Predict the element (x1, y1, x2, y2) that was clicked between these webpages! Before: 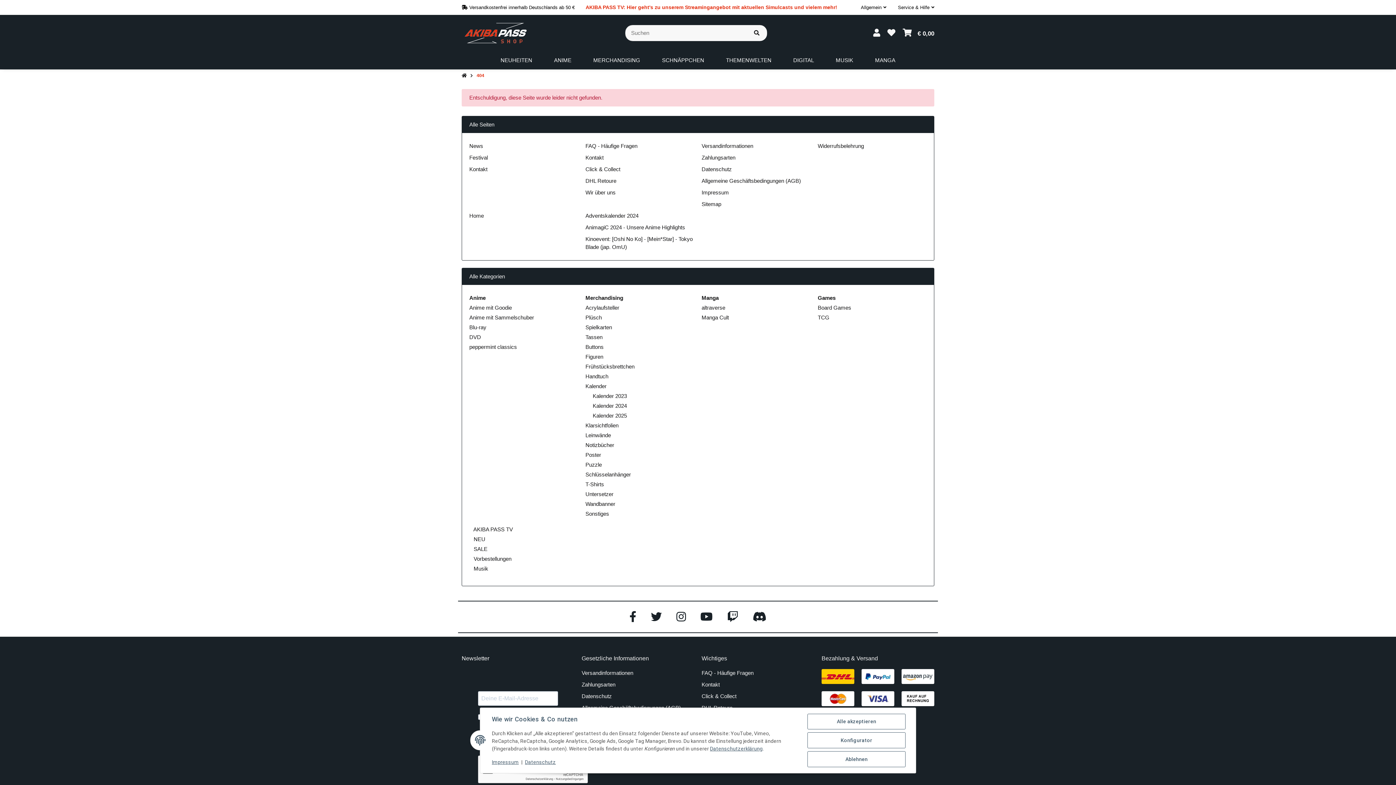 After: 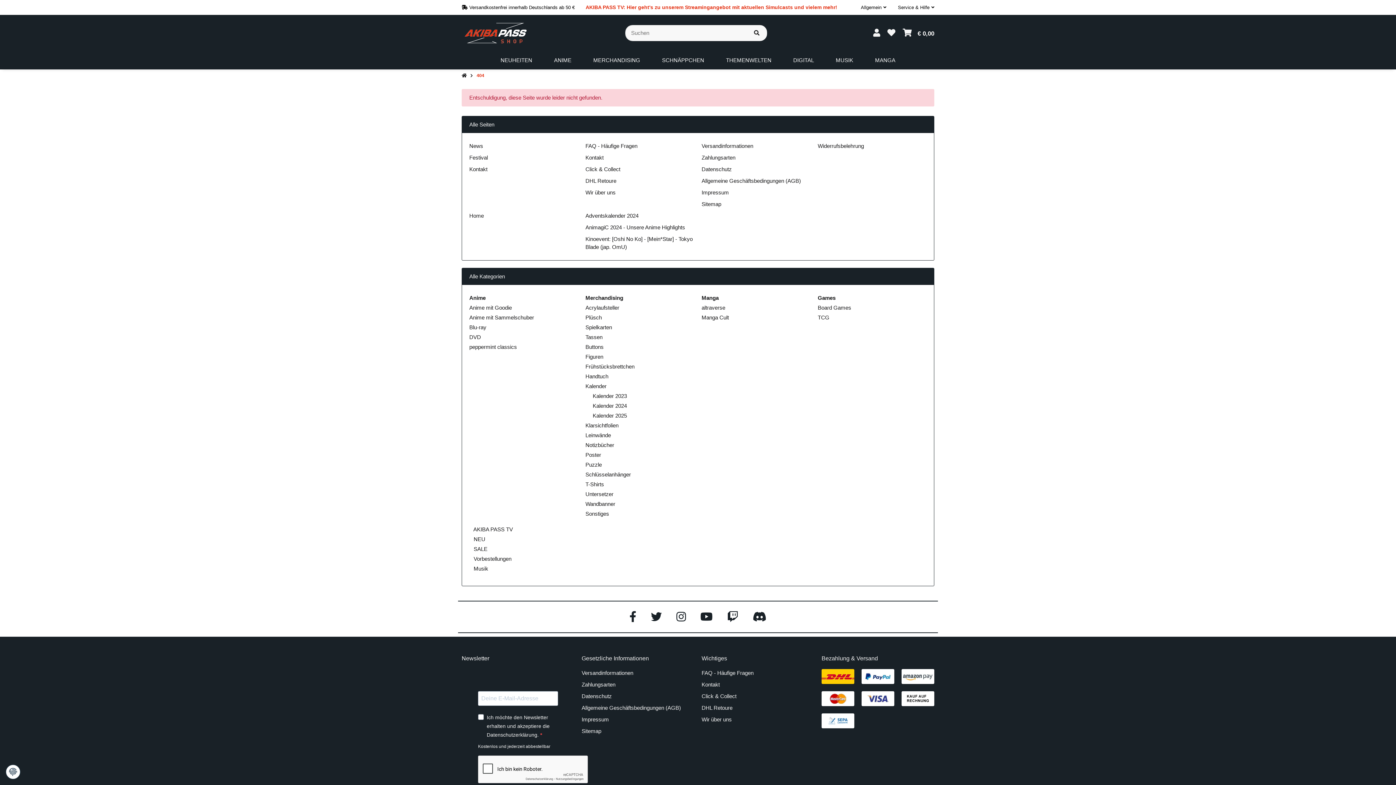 Action: bbox: (807, 751, 905, 767) label: Ablehnen